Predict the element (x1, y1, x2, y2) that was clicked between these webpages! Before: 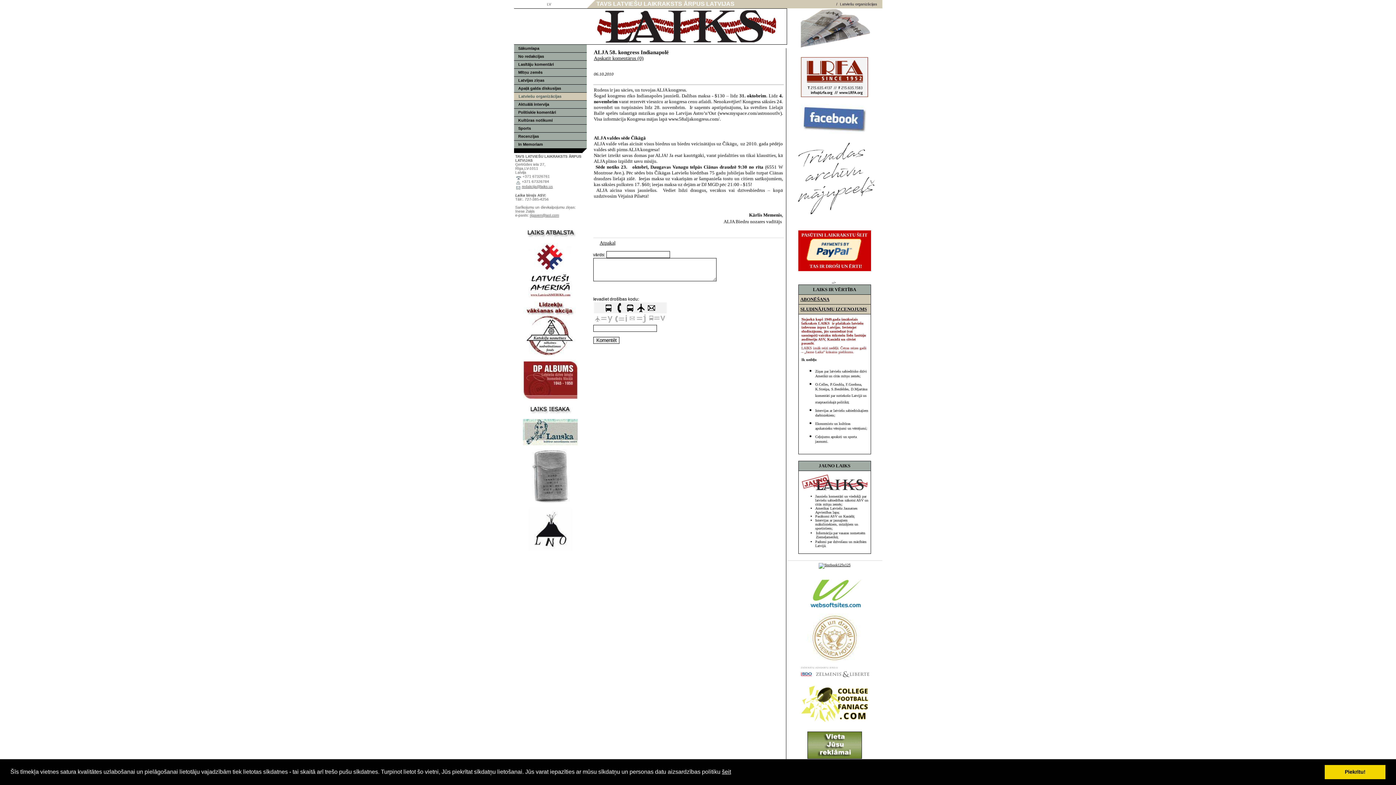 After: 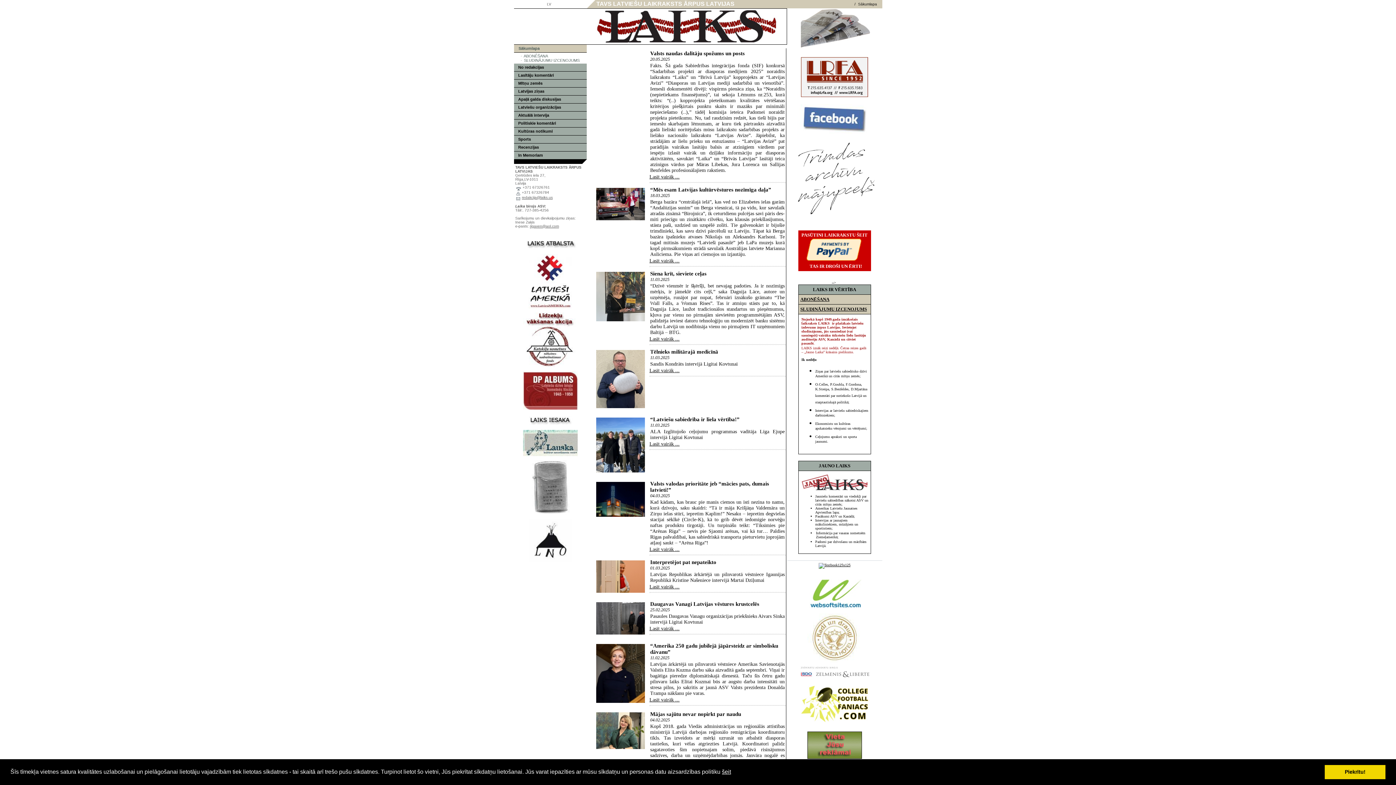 Action: bbox: (546, 1, 552, 6) label: LV